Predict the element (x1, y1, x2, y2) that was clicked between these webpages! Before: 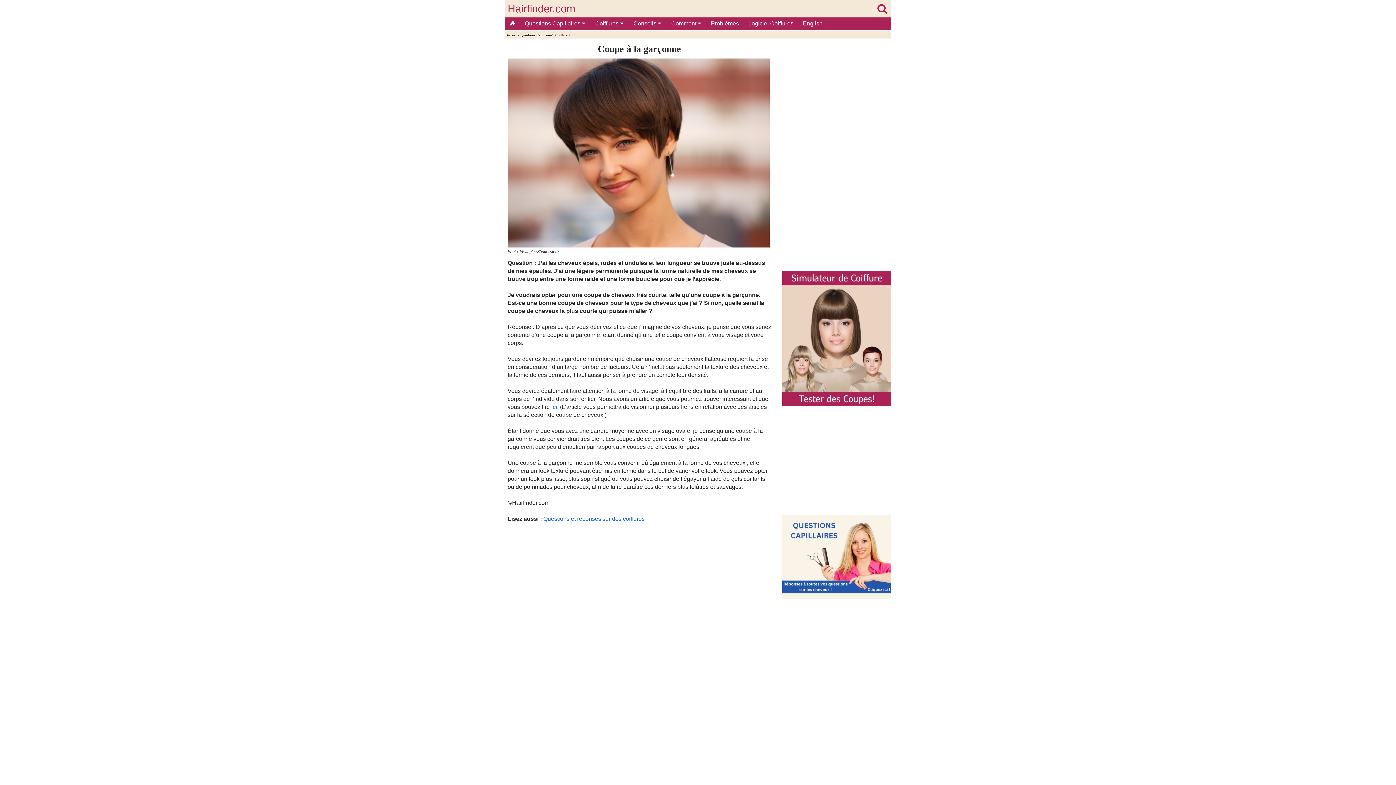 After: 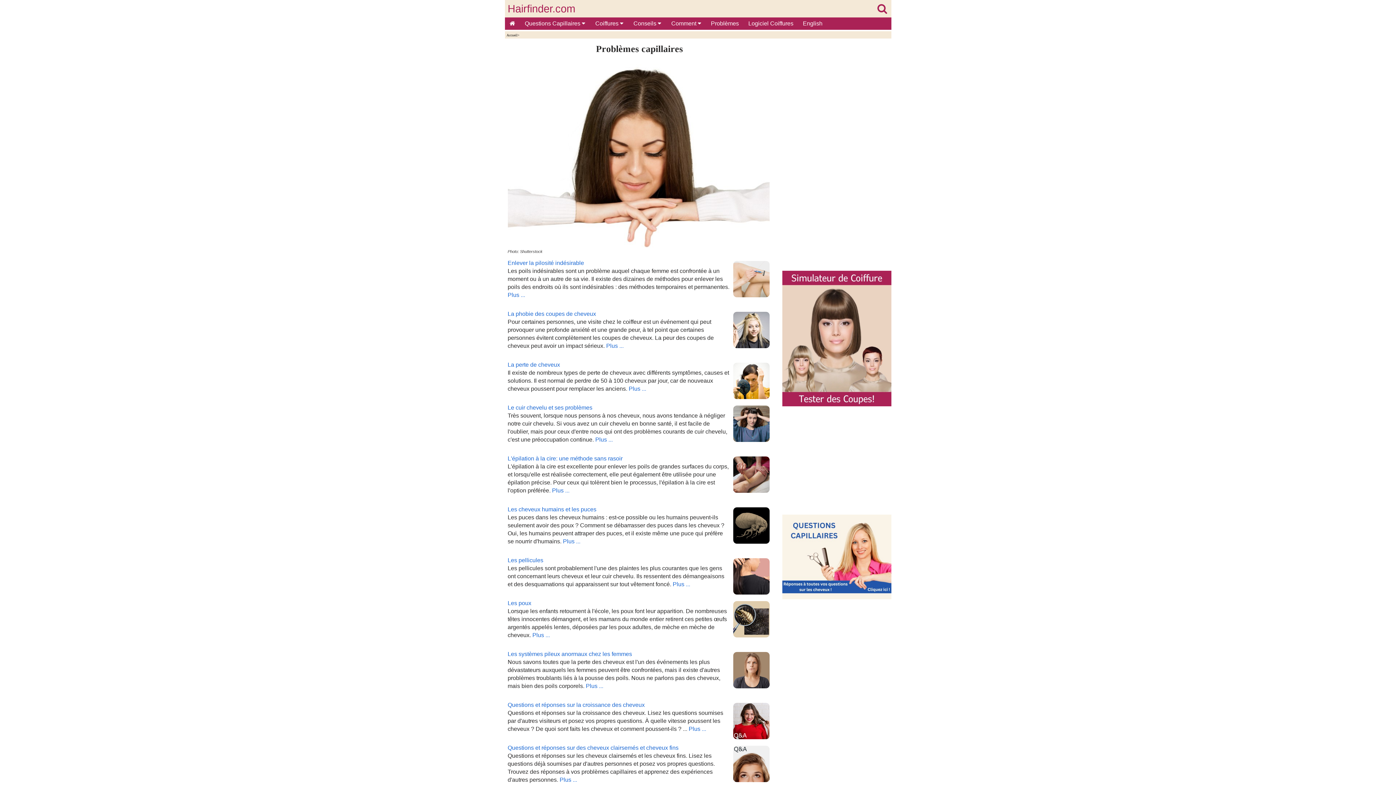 Action: label: Problèmes bbox: (706, 17, 743, 29)